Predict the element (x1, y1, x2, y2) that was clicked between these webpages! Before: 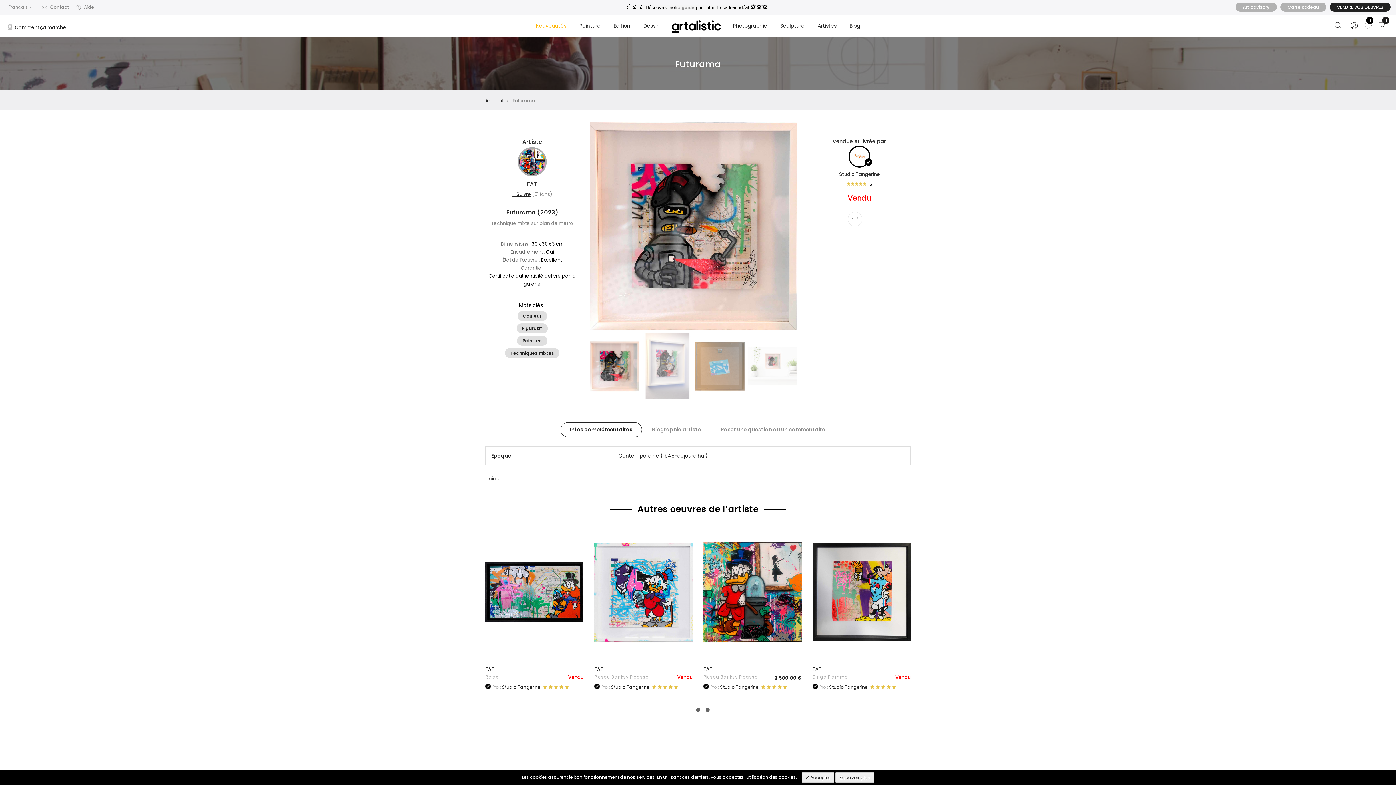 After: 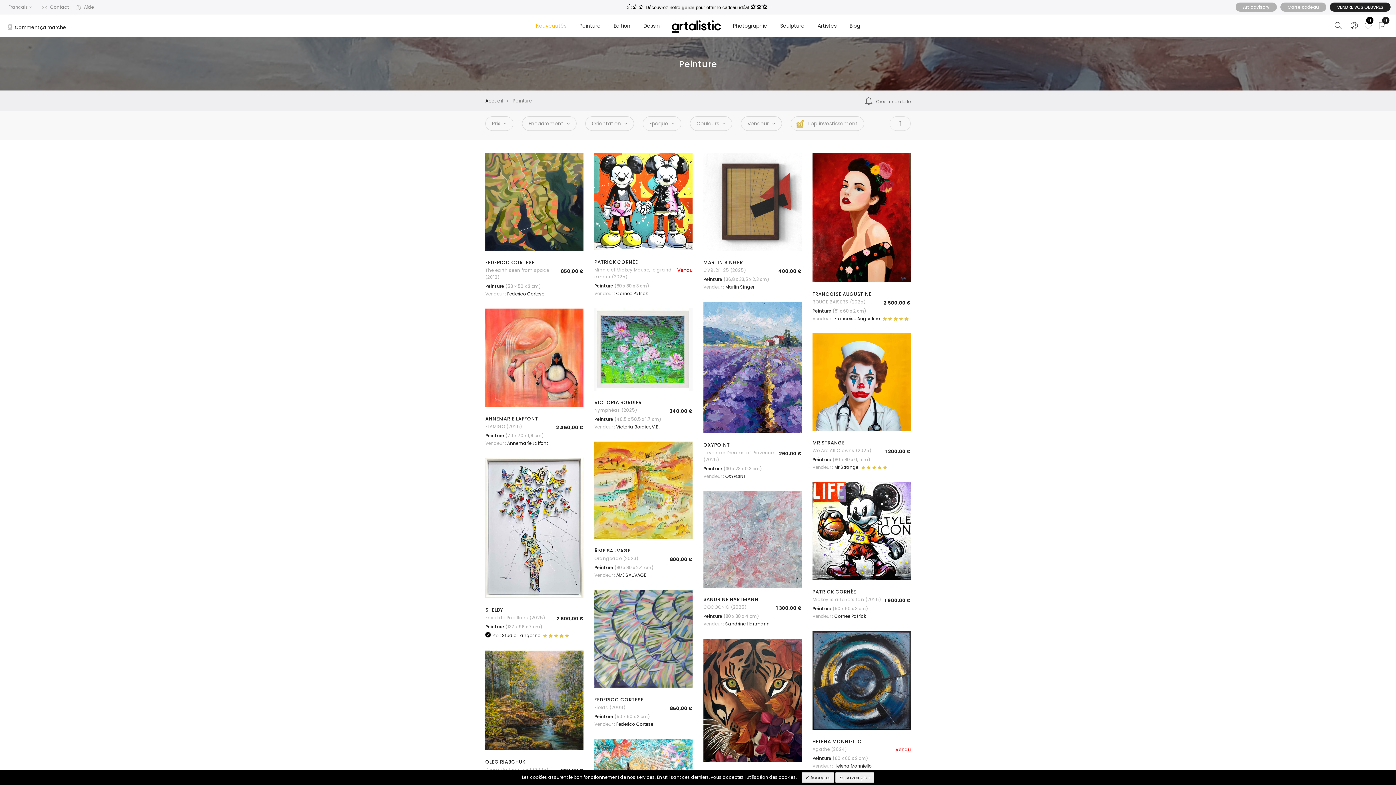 Action: label: Peinture bbox: (573, 14, 607, 36)